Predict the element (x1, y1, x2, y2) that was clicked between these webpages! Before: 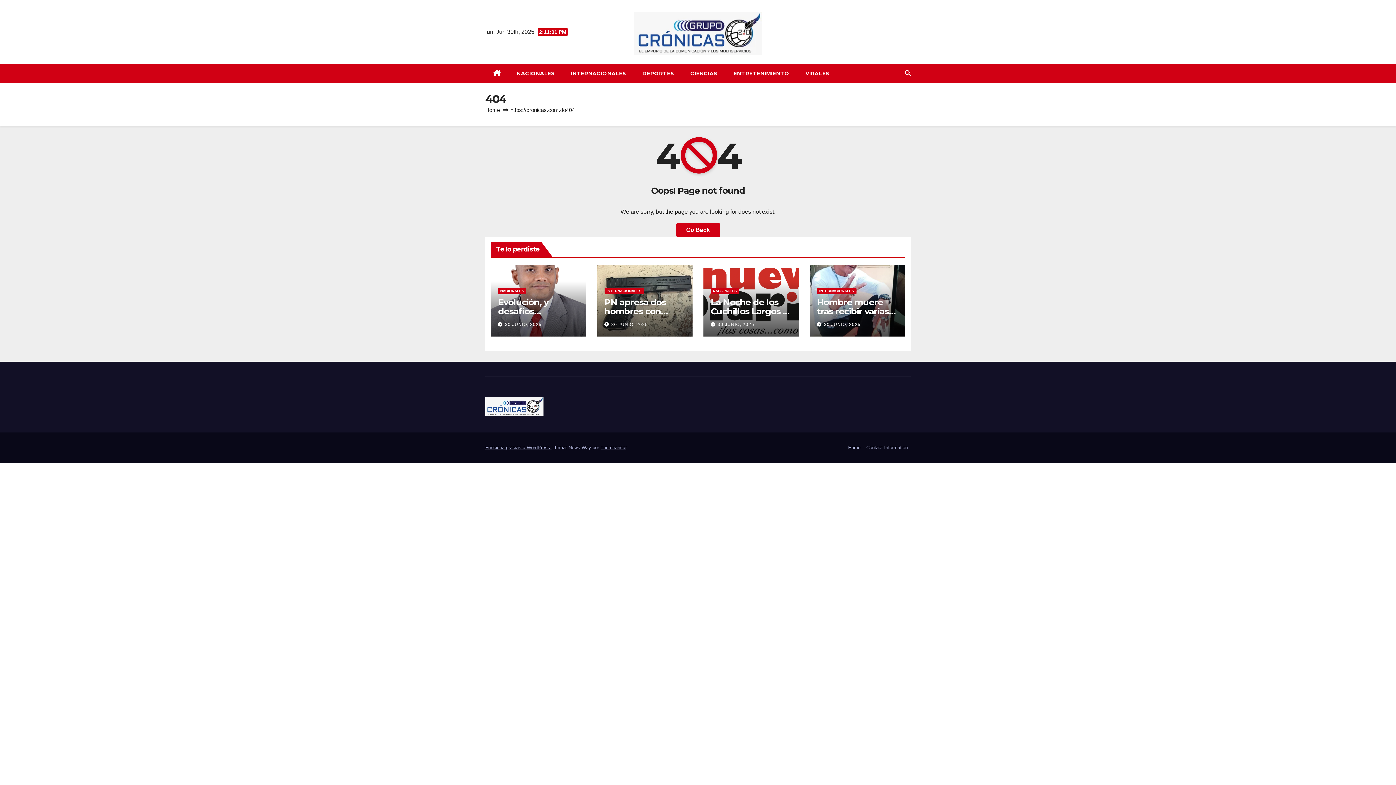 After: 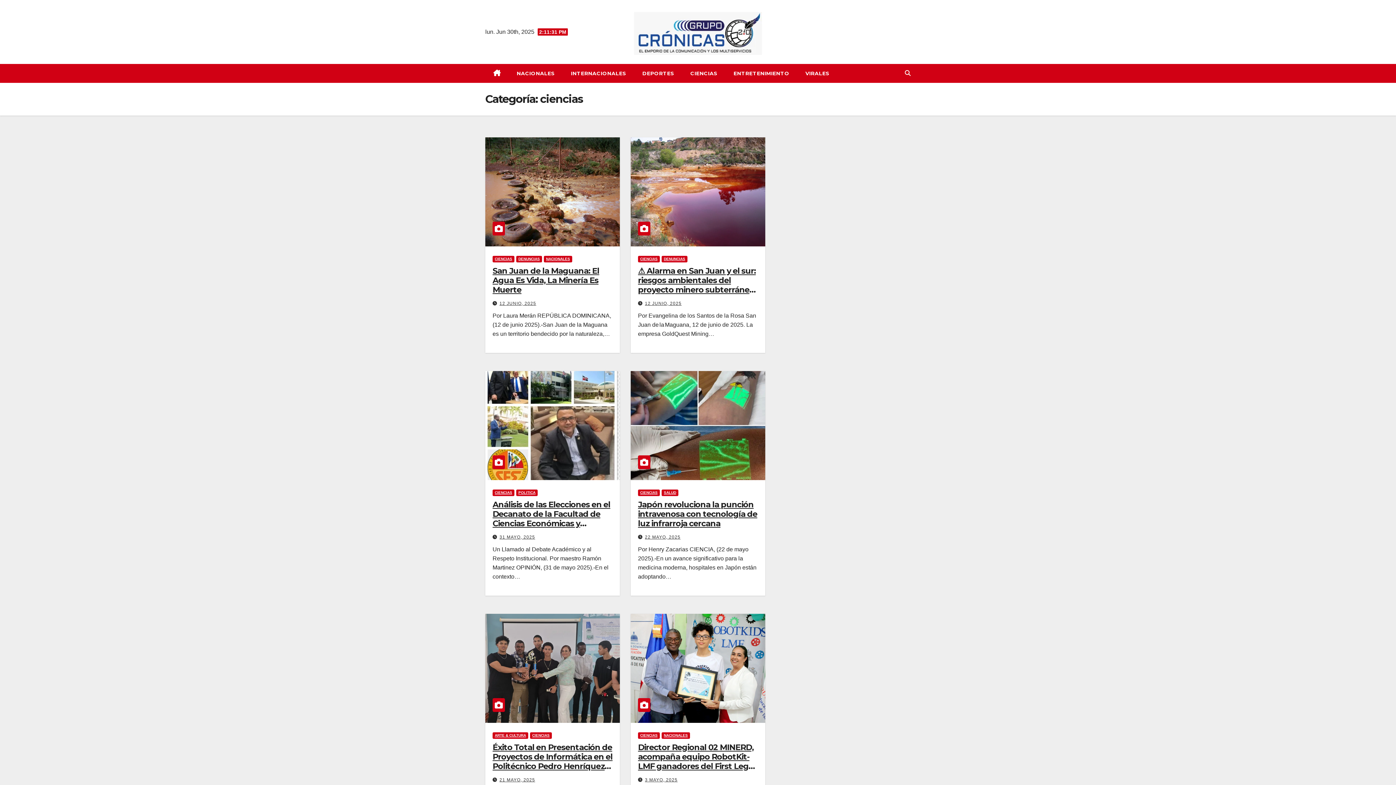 Action: label: CIENCIAS bbox: (682, 64, 725, 82)